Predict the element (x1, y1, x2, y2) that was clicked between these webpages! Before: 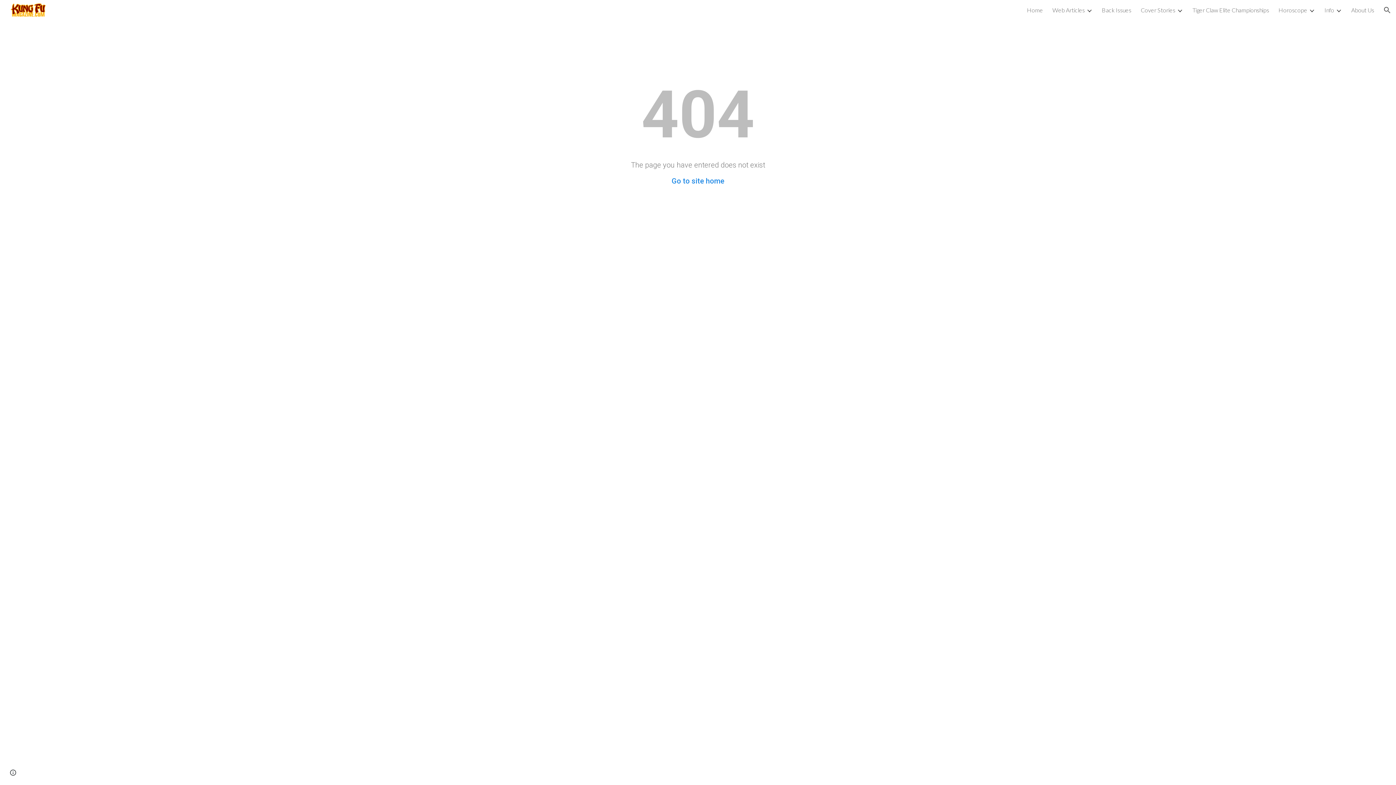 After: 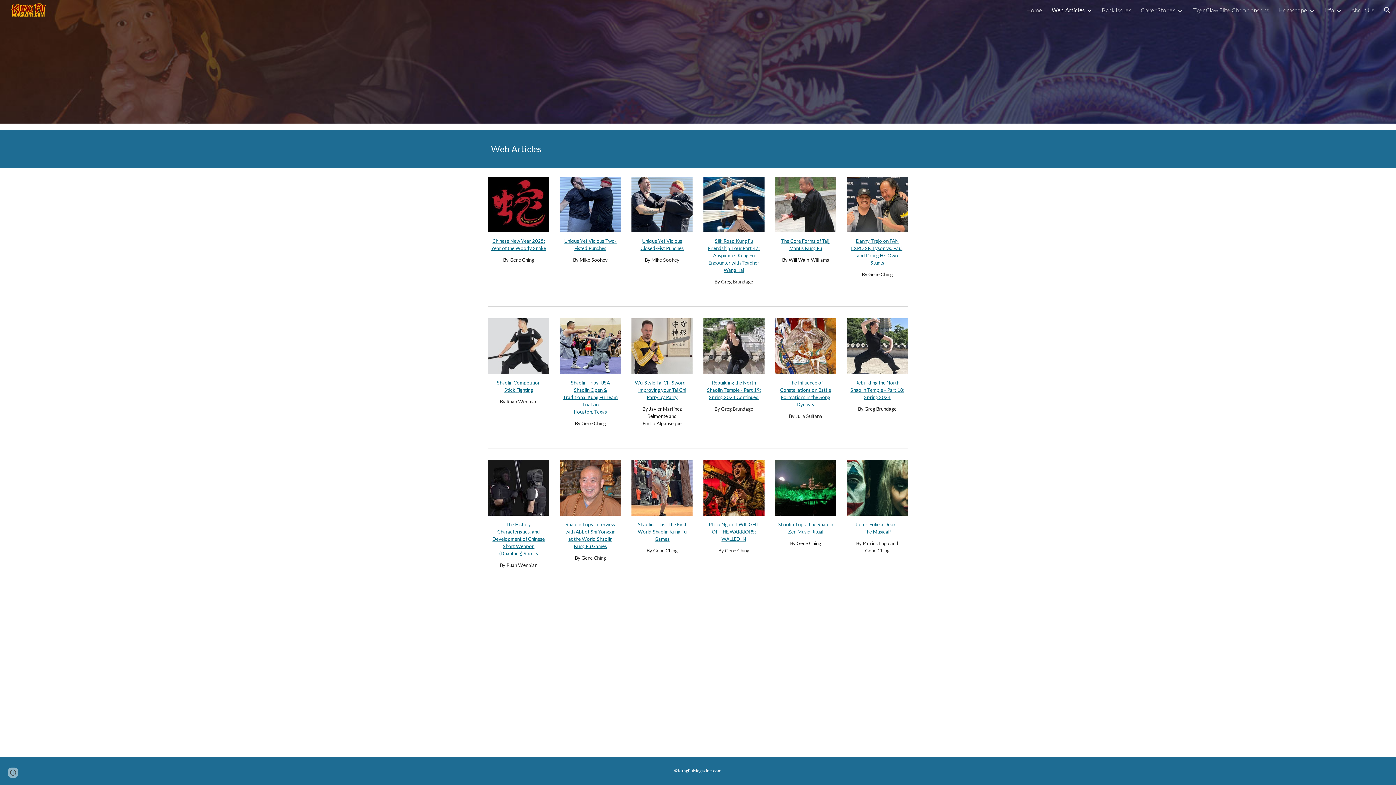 Action: label: Web Articles bbox: (1052, 6, 1085, 13)